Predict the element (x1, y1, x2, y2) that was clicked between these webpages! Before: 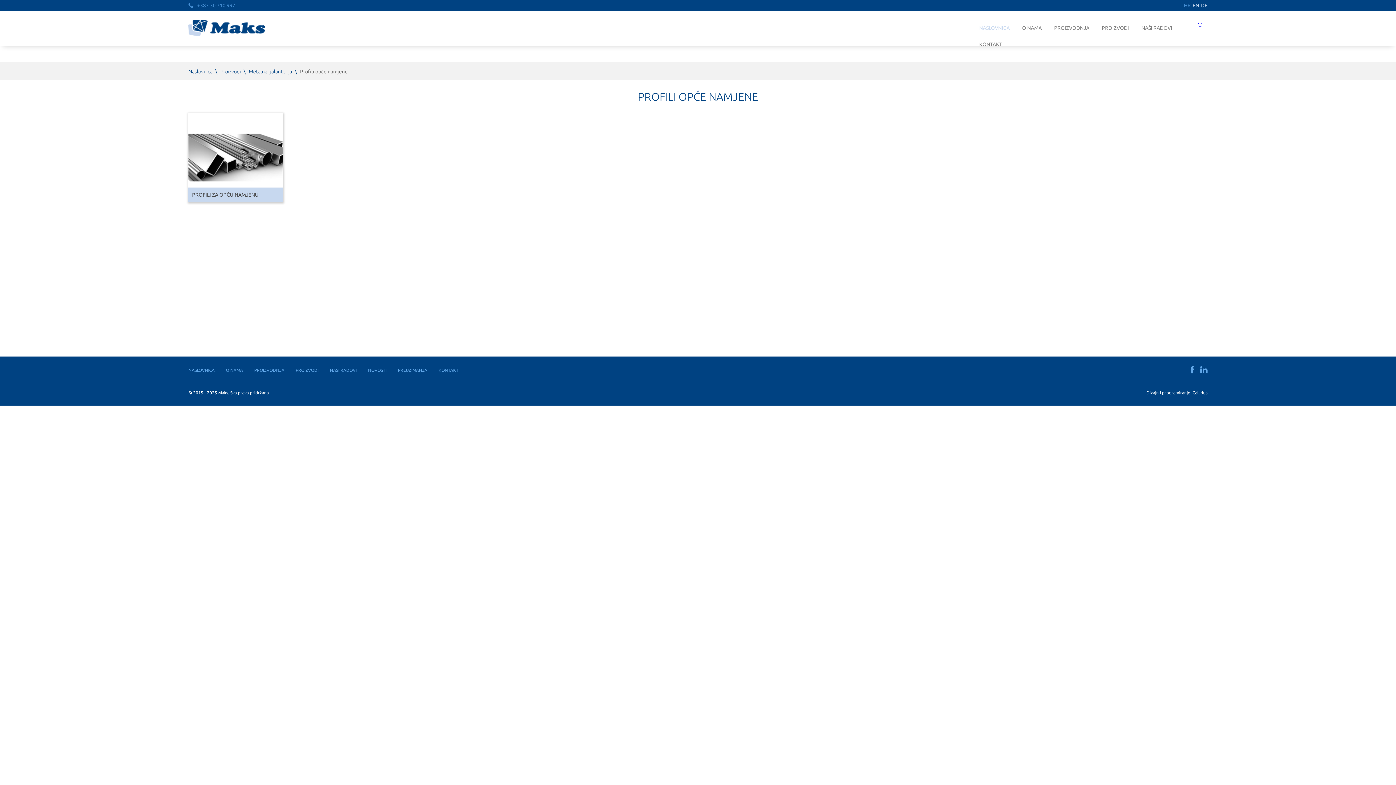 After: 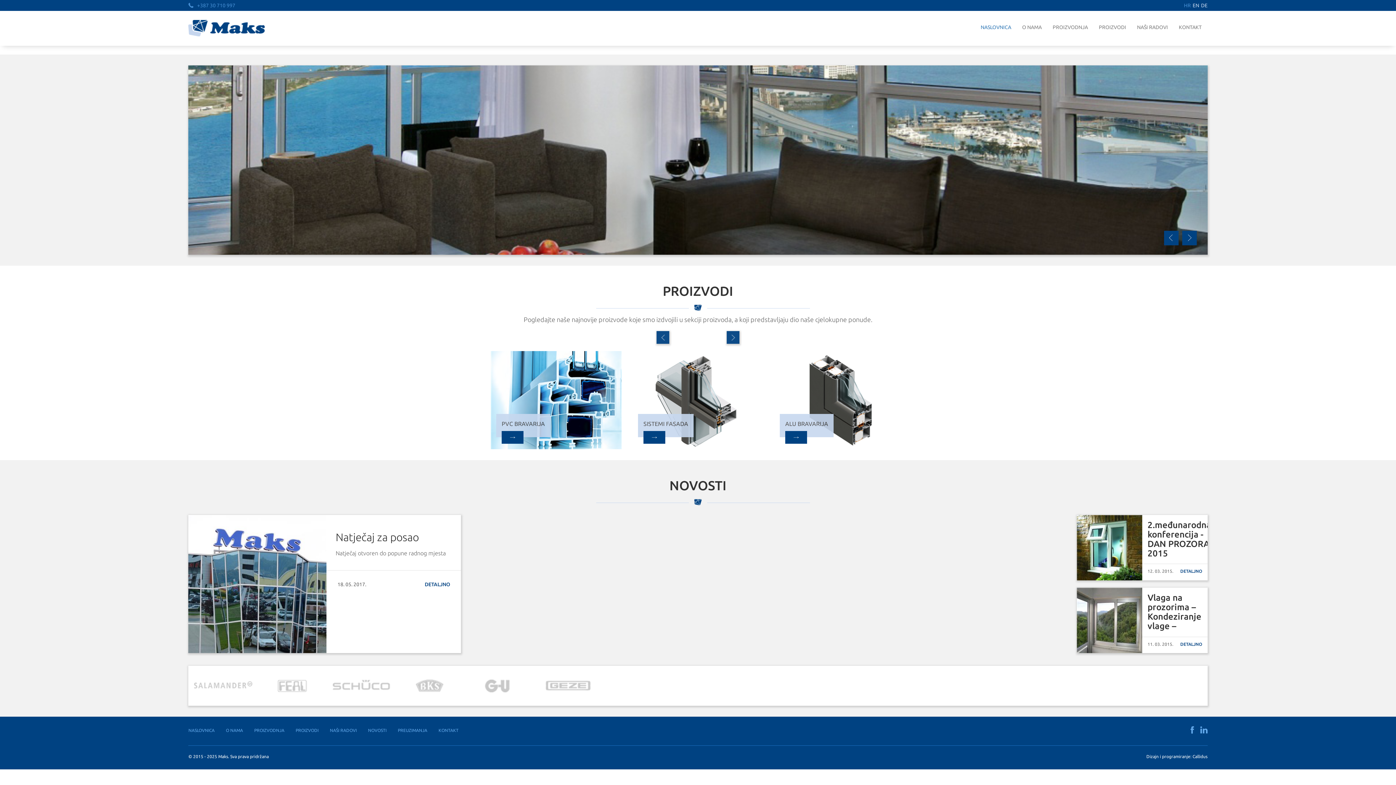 Action: bbox: (188, 68, 212, 74) label: Naslovnica